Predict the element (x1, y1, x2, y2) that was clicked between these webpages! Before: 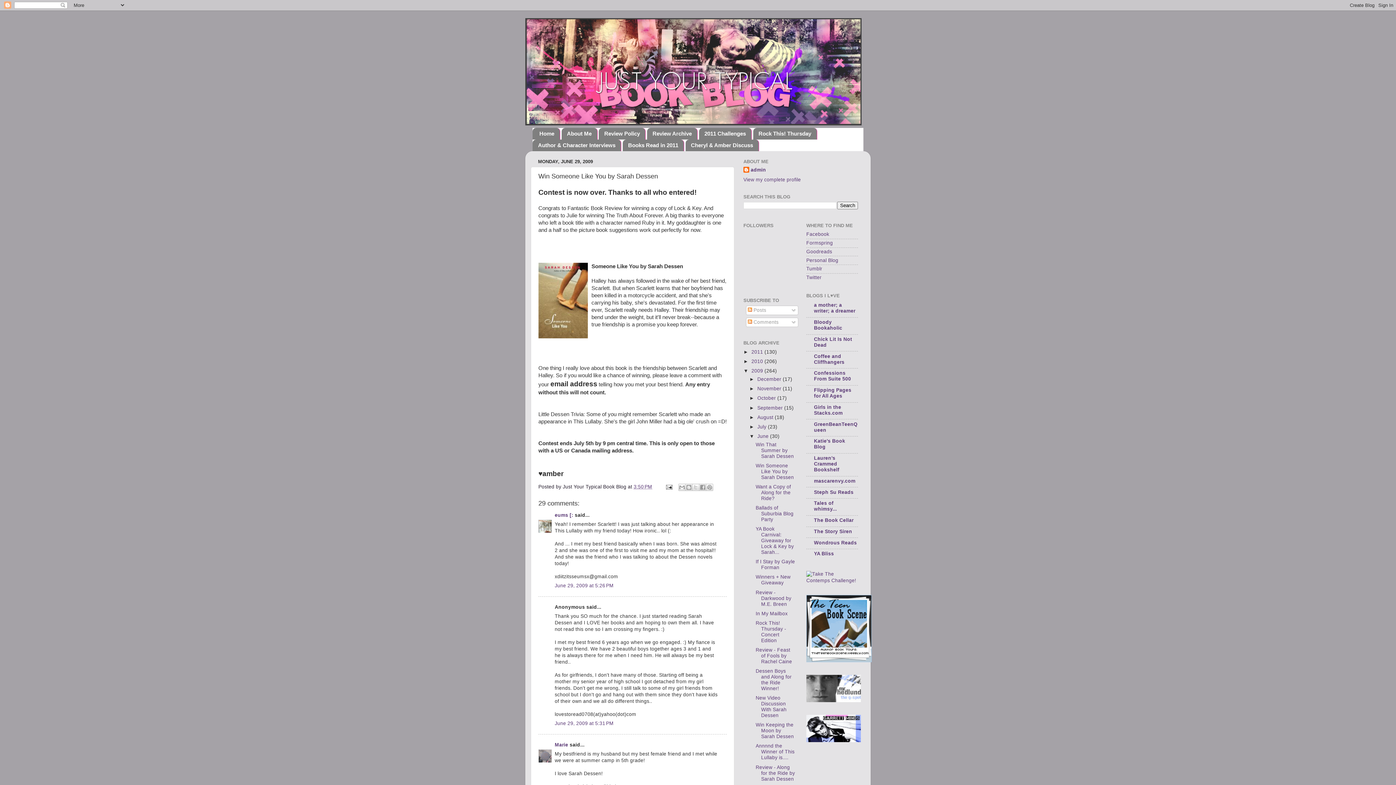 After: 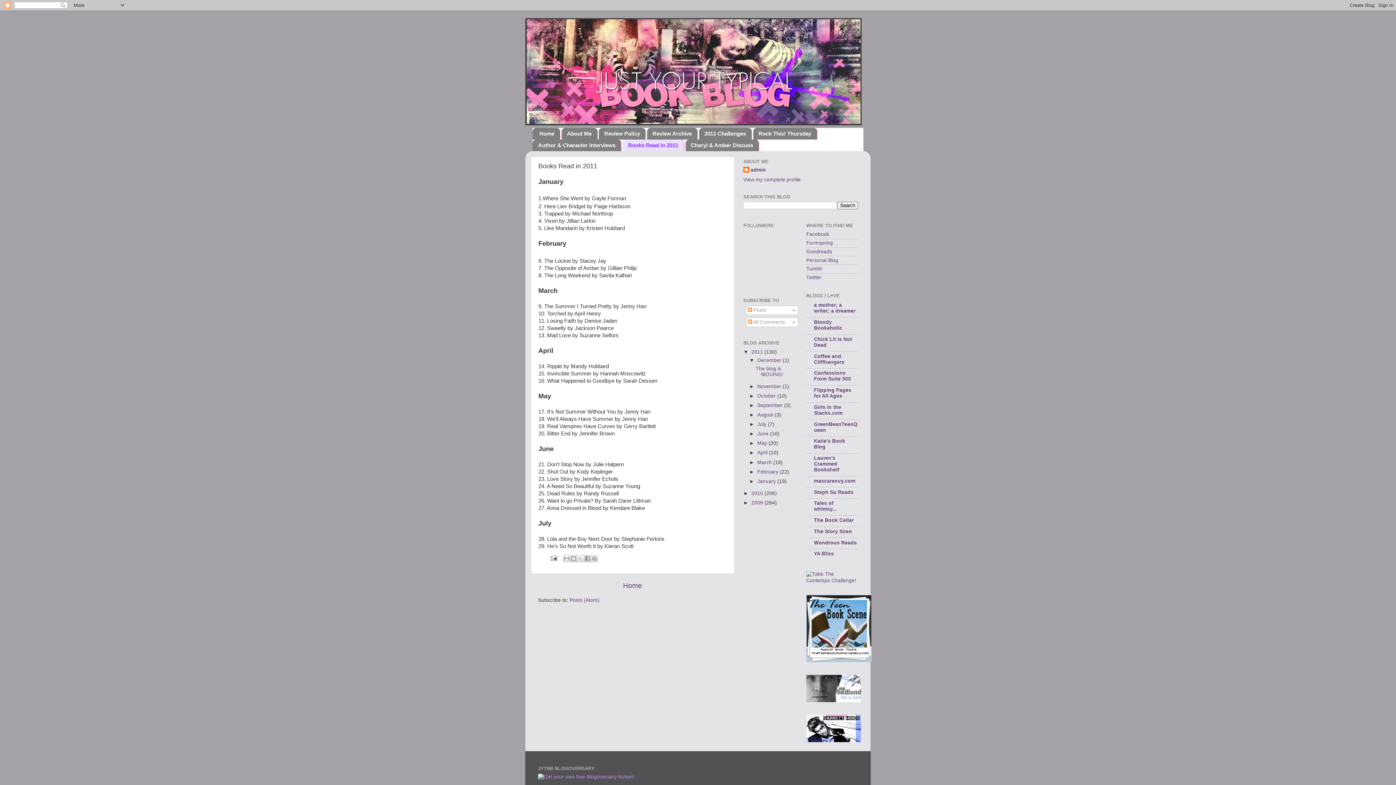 Action: label: Books Read in 2011 bbox: (622, 139, 684, 151)